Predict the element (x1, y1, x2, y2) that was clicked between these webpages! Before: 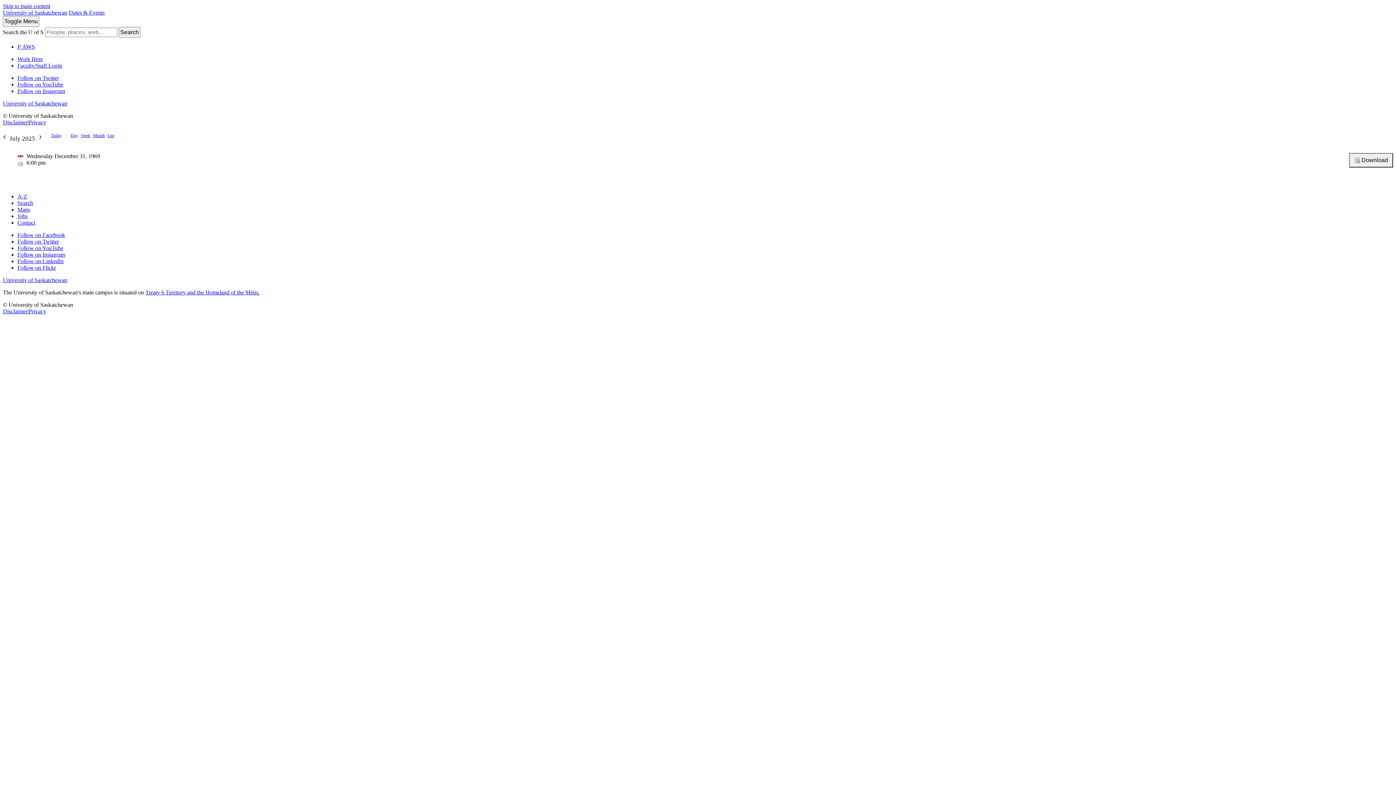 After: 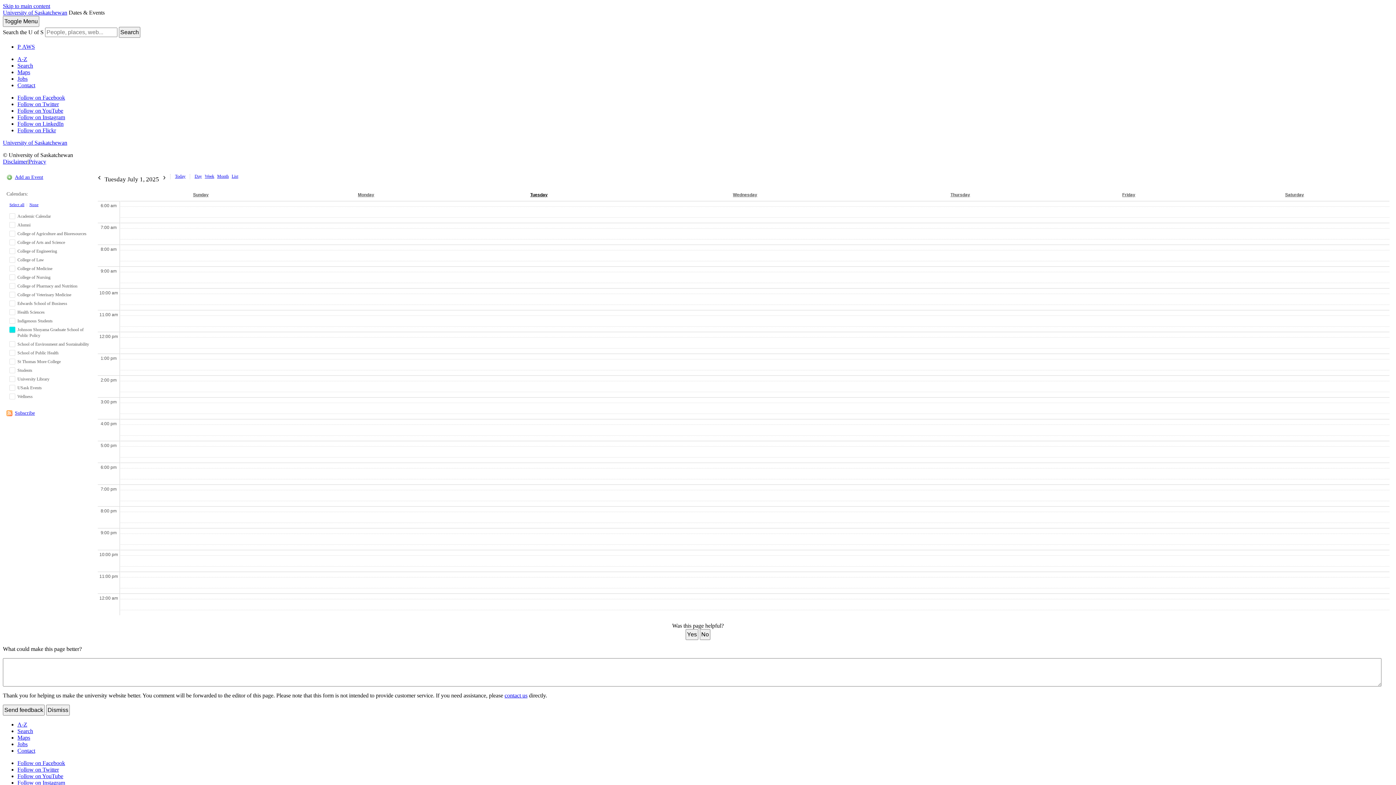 Action: label: Day bbox: (70, 133, 77, 137)